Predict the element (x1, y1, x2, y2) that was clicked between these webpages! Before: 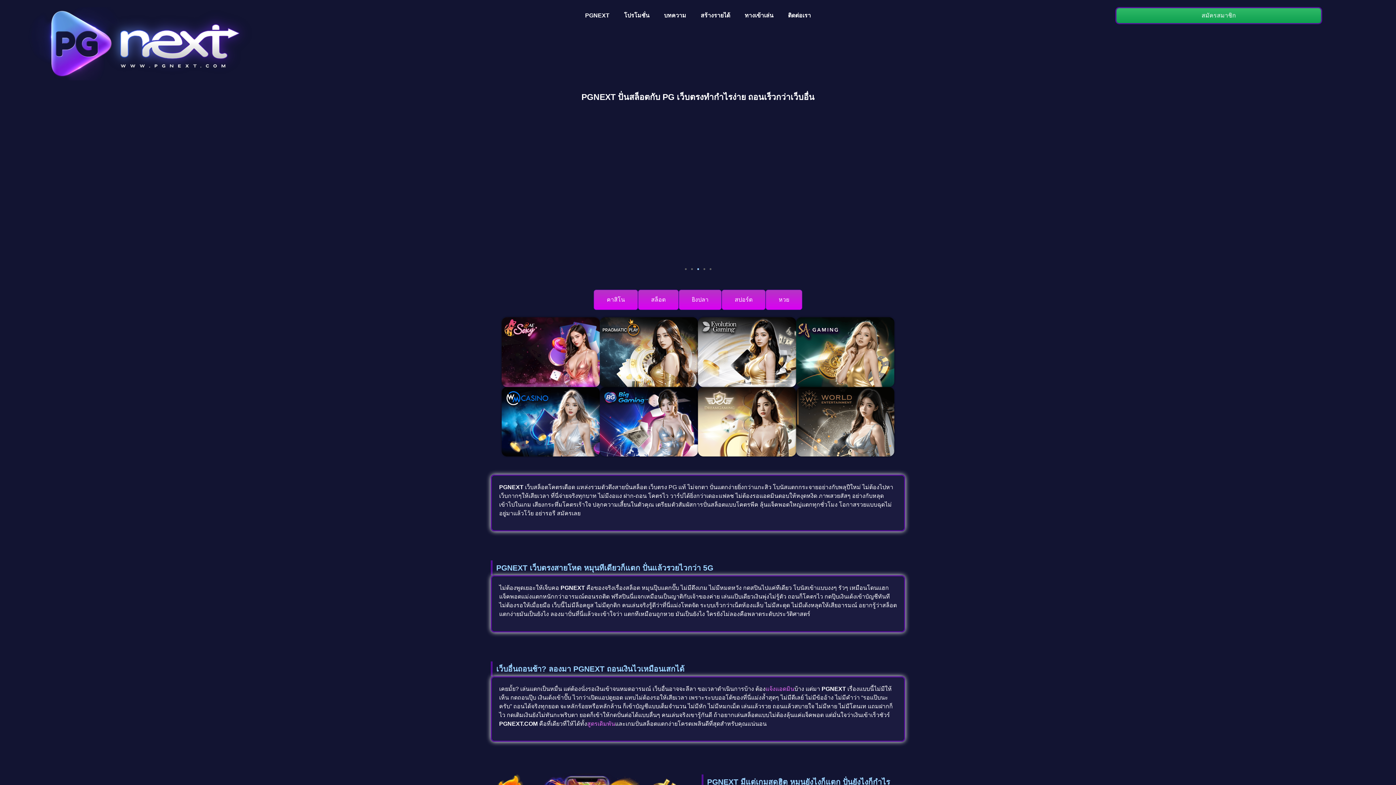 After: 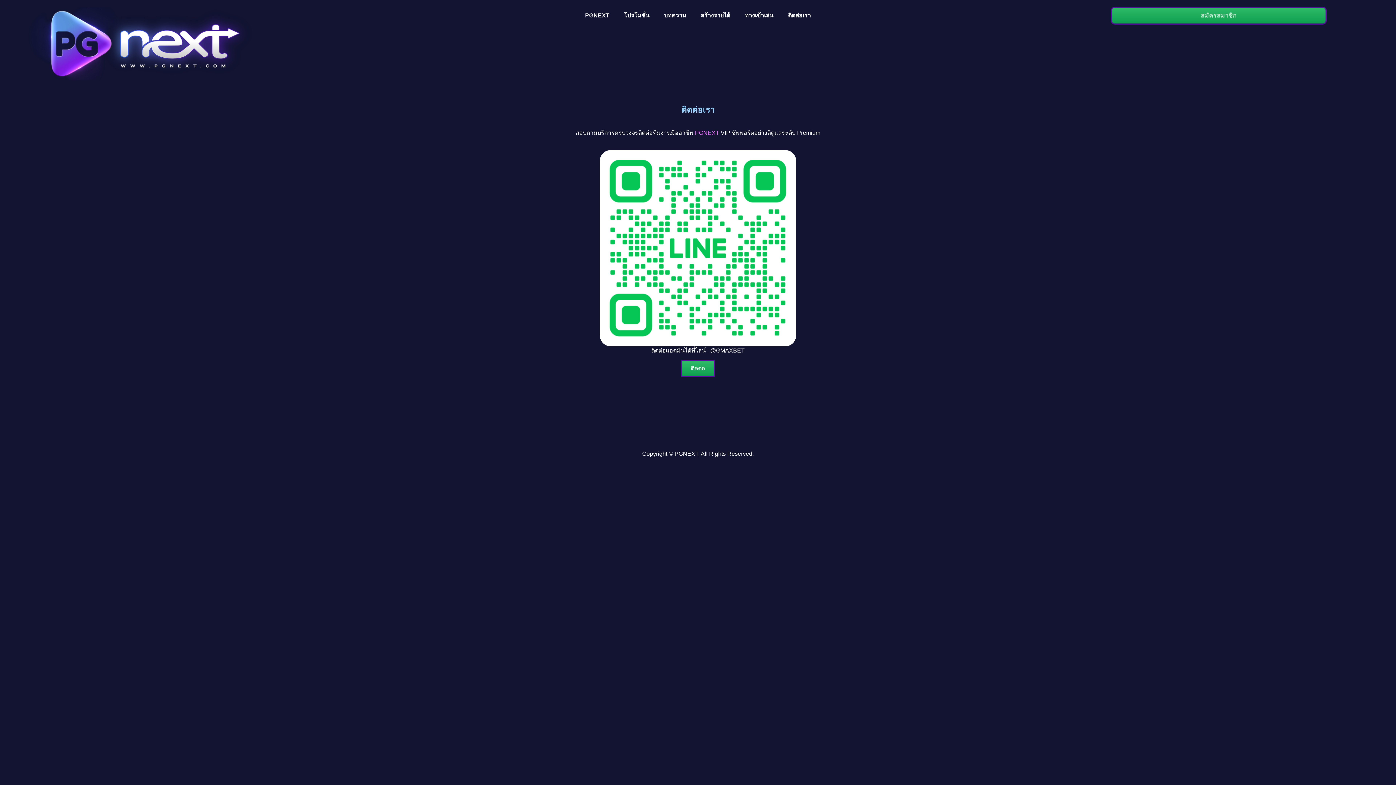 Action: bbox: (780, 7, 818, 24) label: ติดต่อเรา